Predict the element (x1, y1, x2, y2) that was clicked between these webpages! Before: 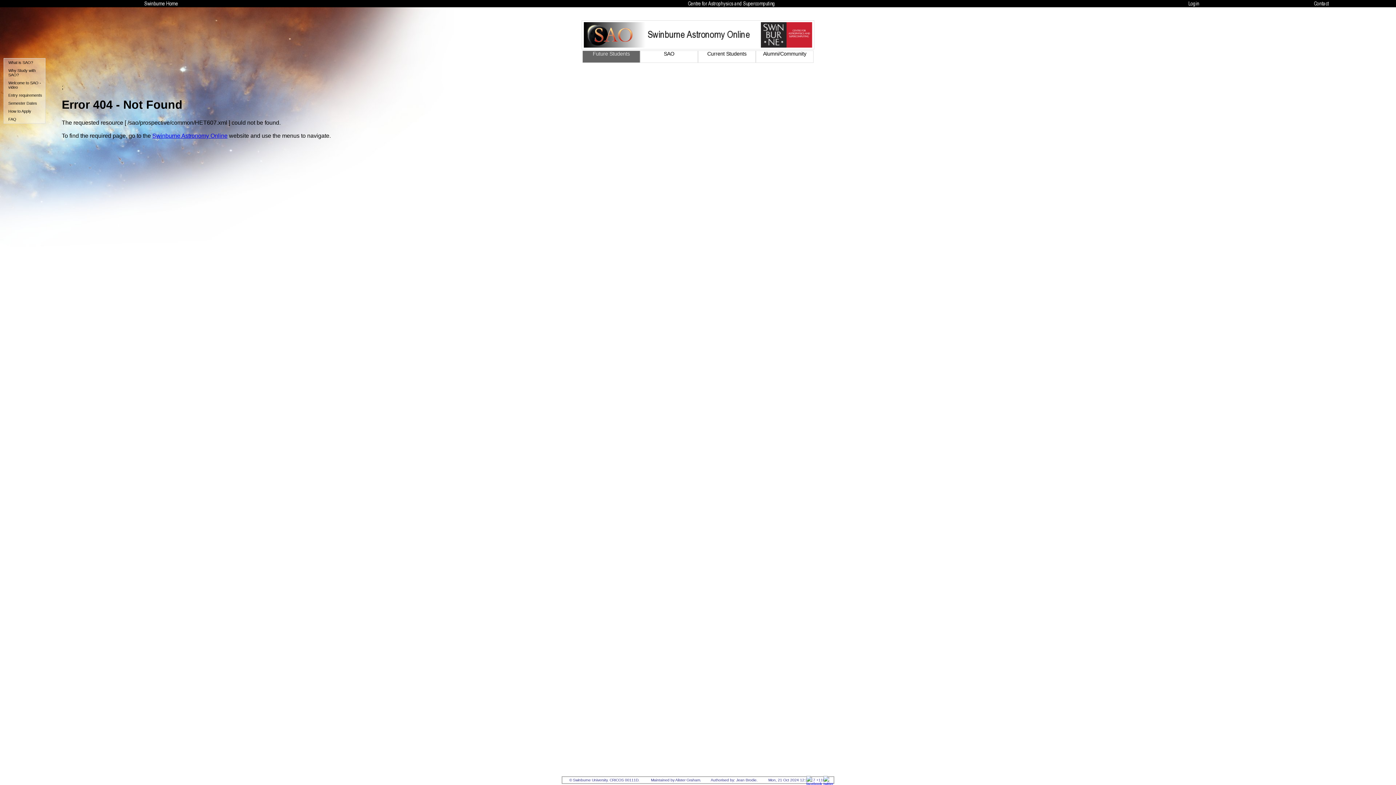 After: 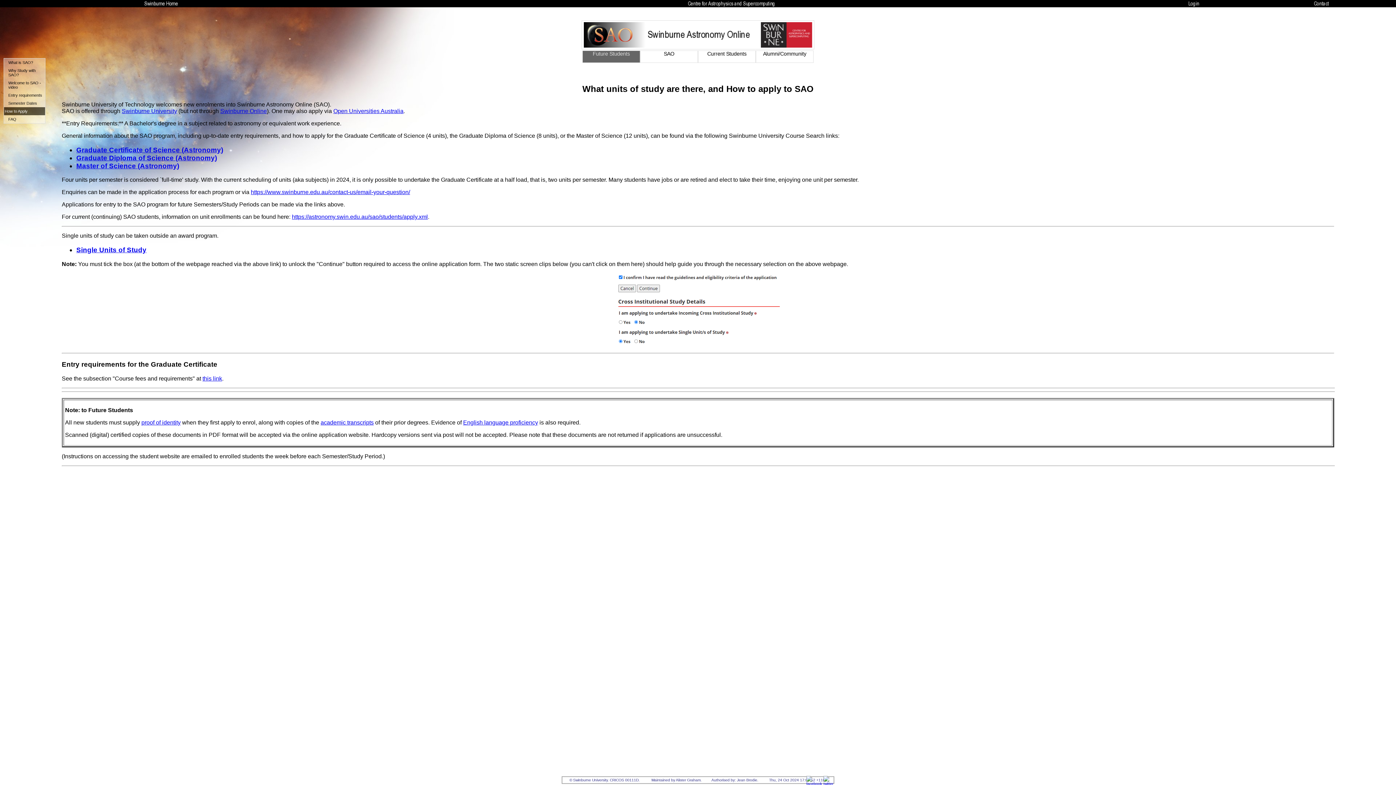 Action: label: How to Apply bbox: (4, 107, 45, 115)